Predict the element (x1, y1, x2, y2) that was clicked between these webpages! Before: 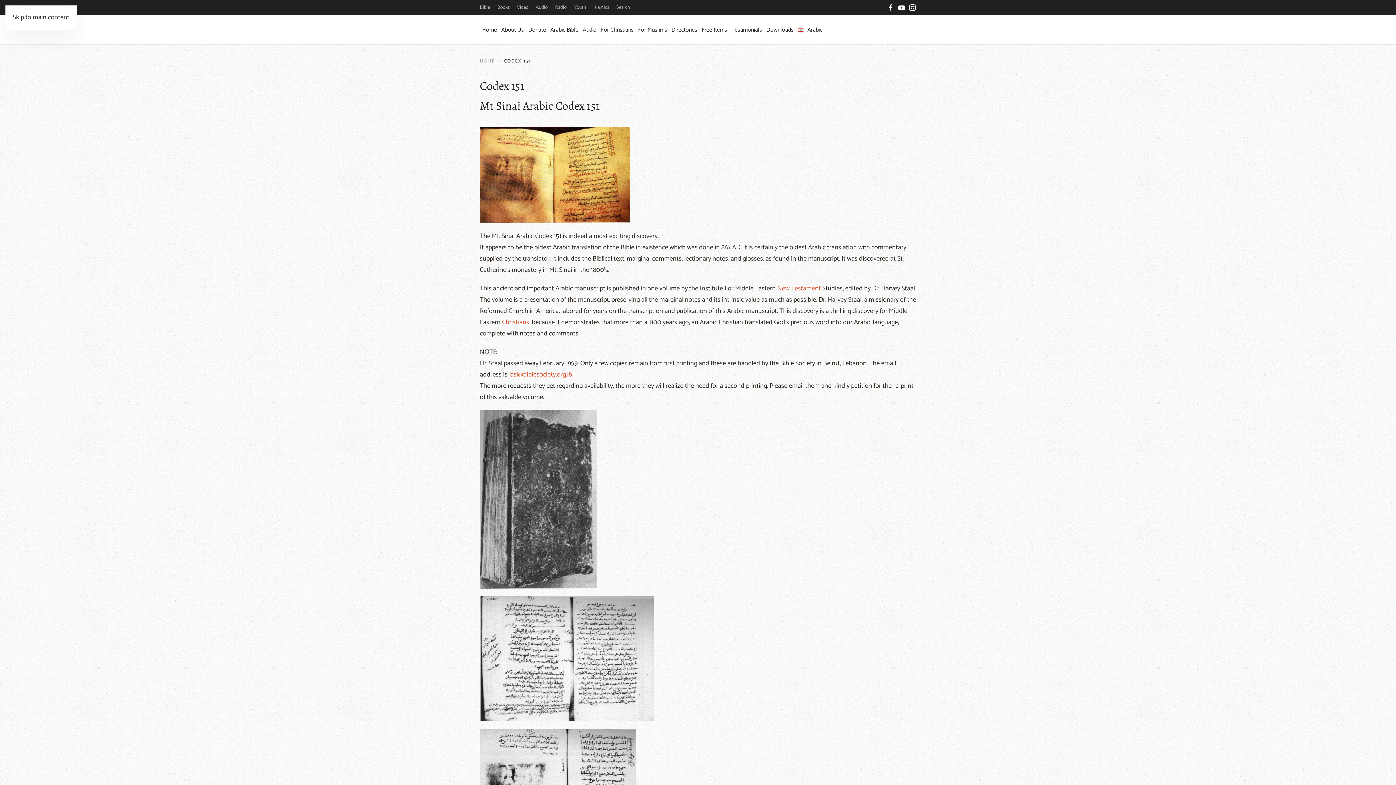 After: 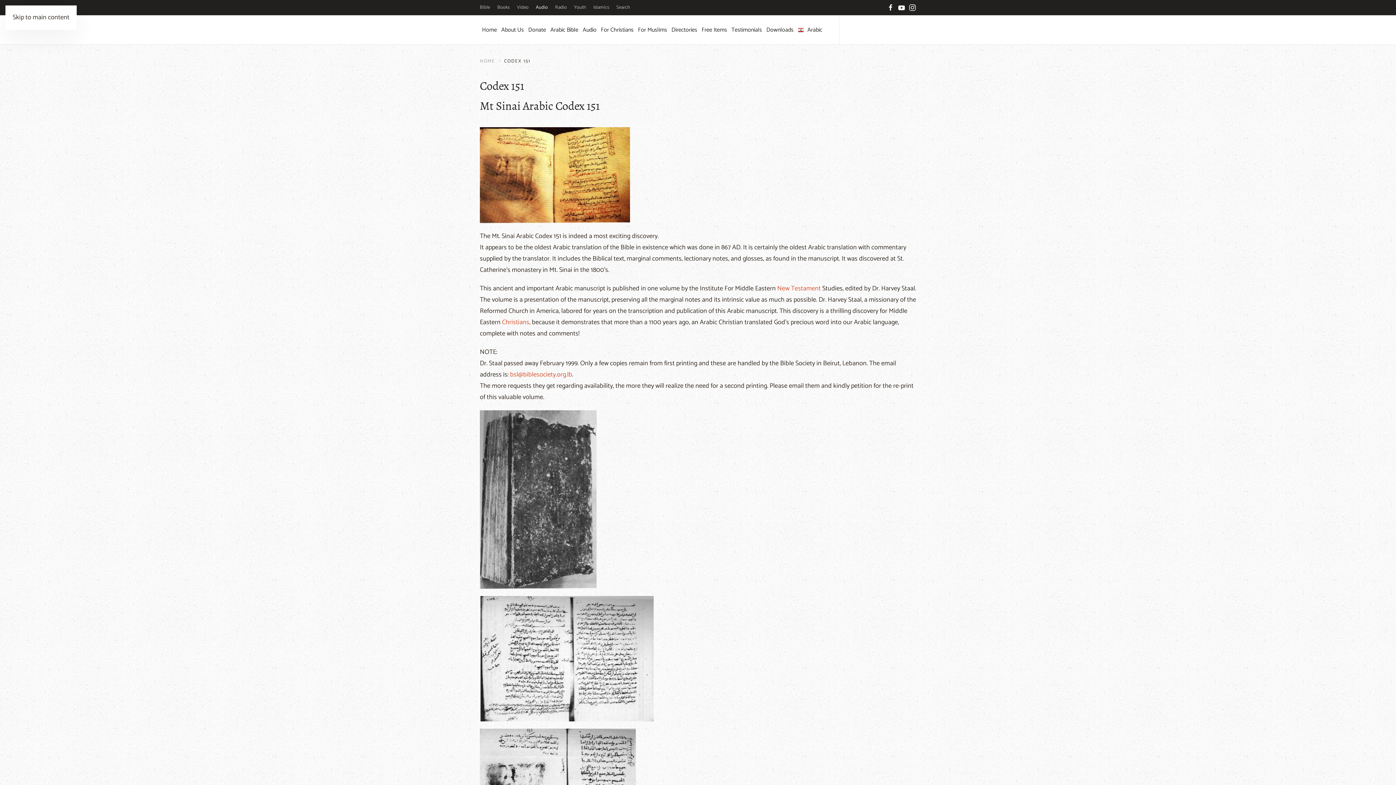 Action: label: Audio bbox: (536, 3, 548, 11)